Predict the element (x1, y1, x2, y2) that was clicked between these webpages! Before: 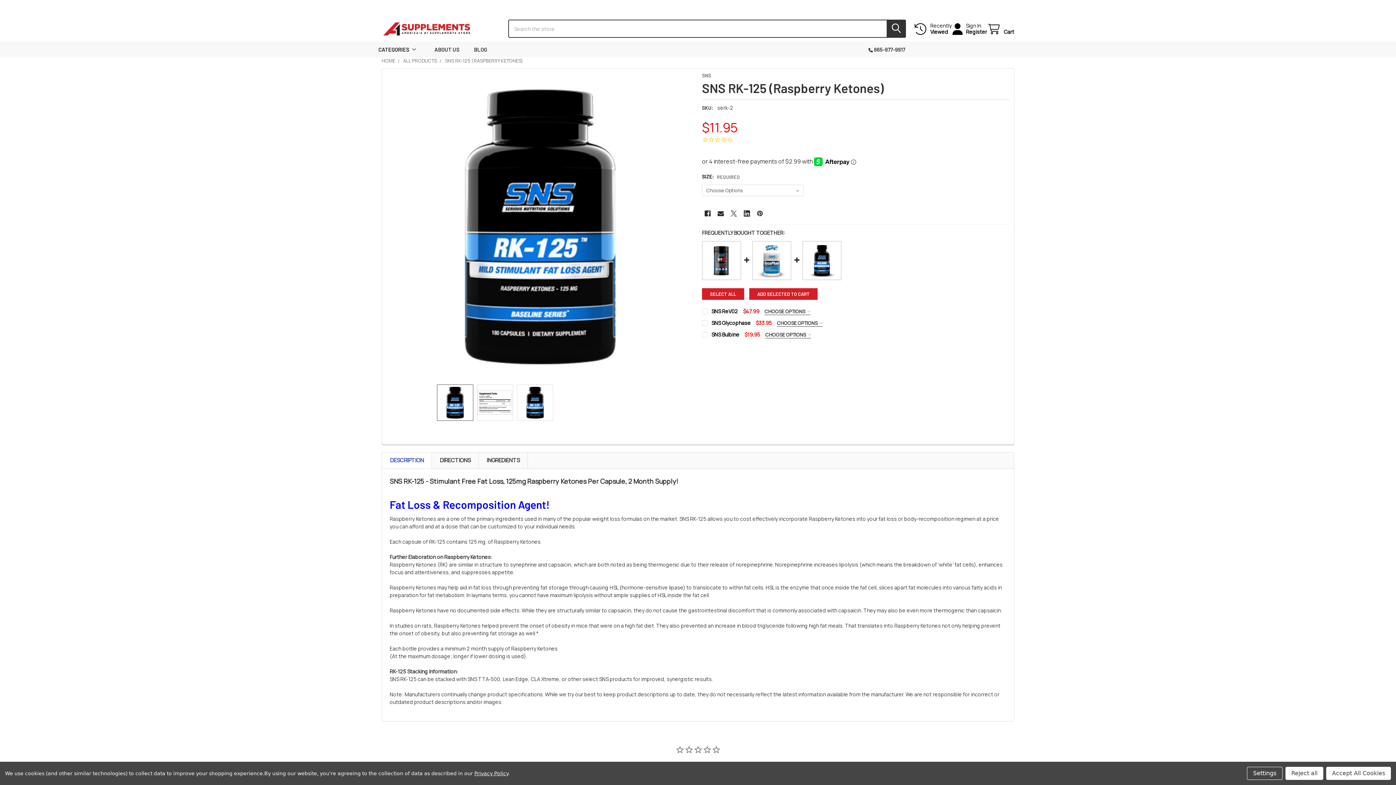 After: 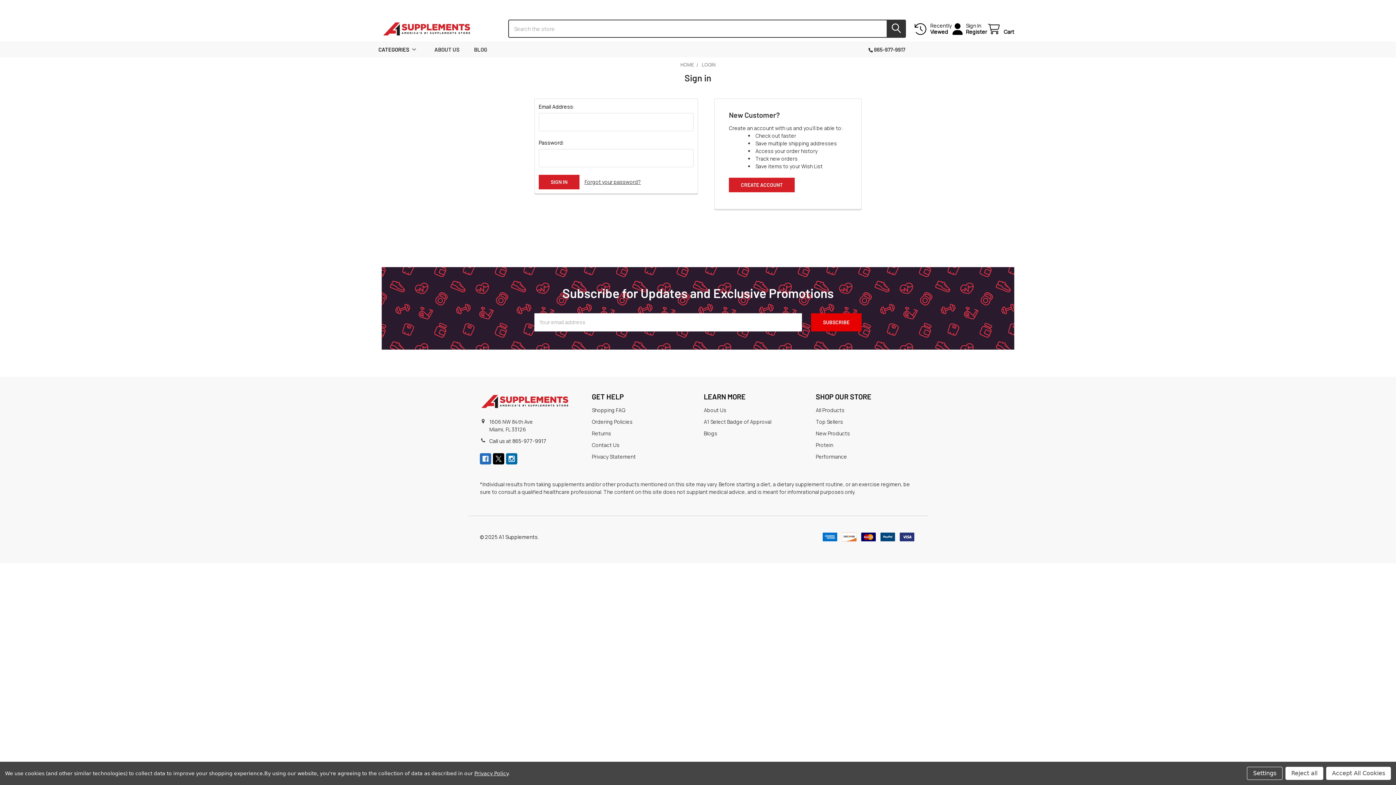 Action: bbox: (966, 22, 981, 28) label: Sign In